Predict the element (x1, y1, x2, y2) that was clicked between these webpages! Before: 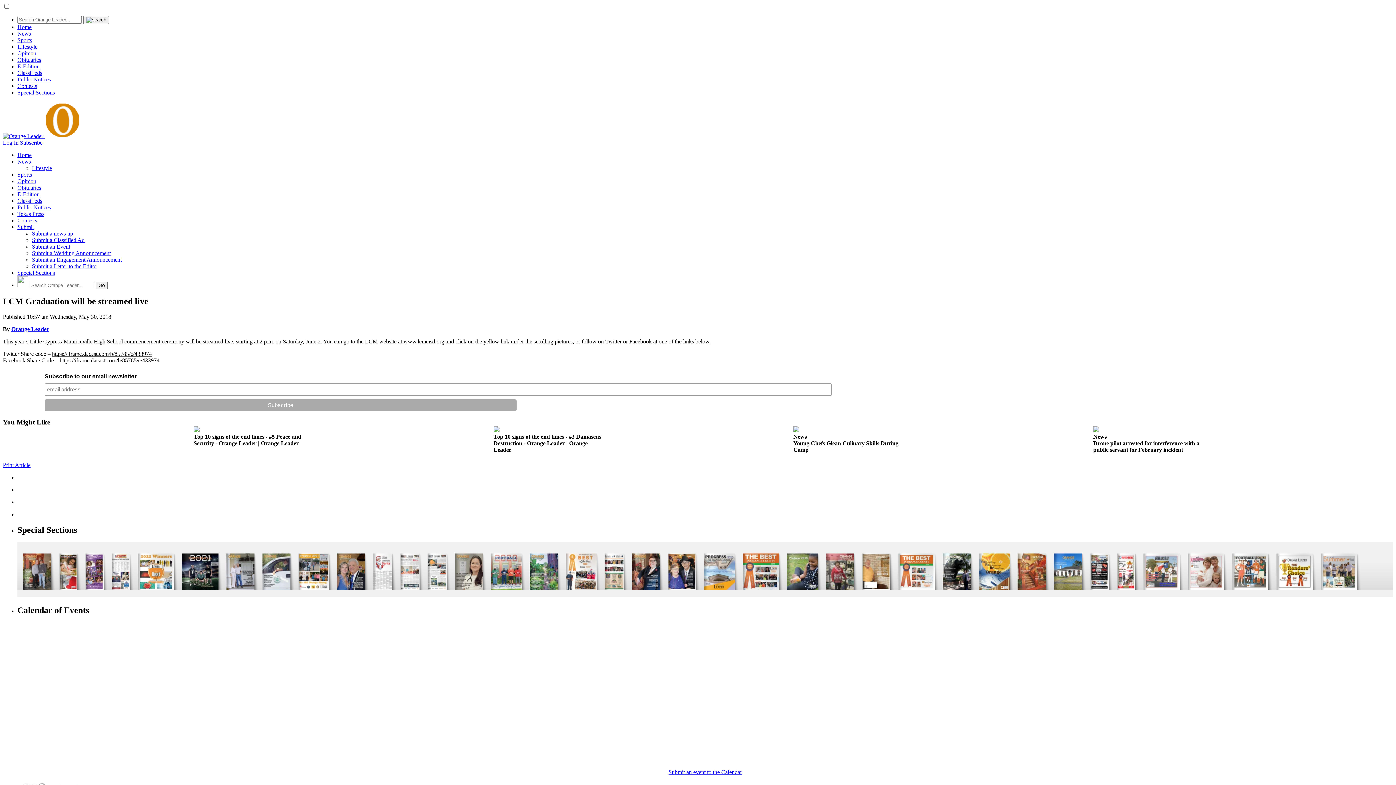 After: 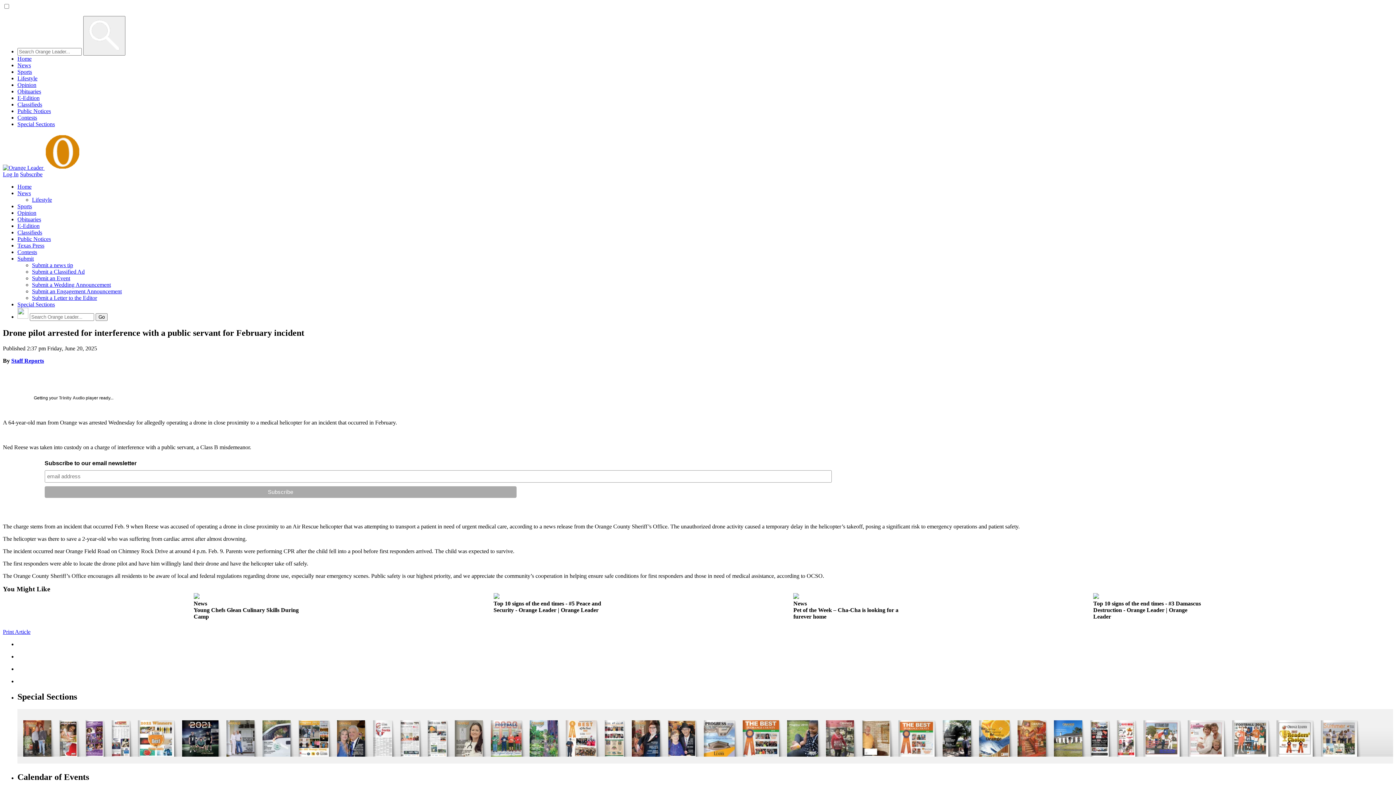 Action: label: News
Drone pilot arrested for interference with a public servant for February incident bbox: (1093, 426, 1202, 456)